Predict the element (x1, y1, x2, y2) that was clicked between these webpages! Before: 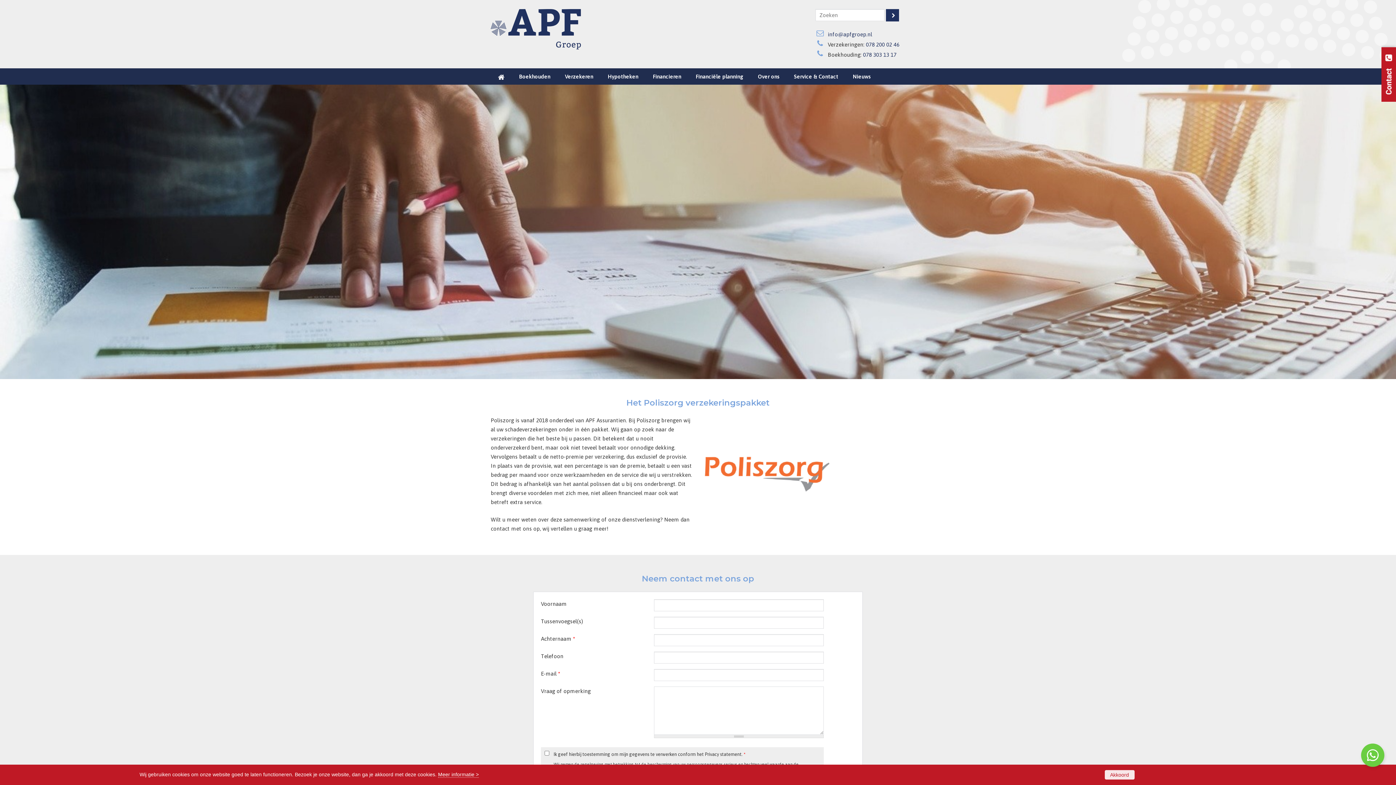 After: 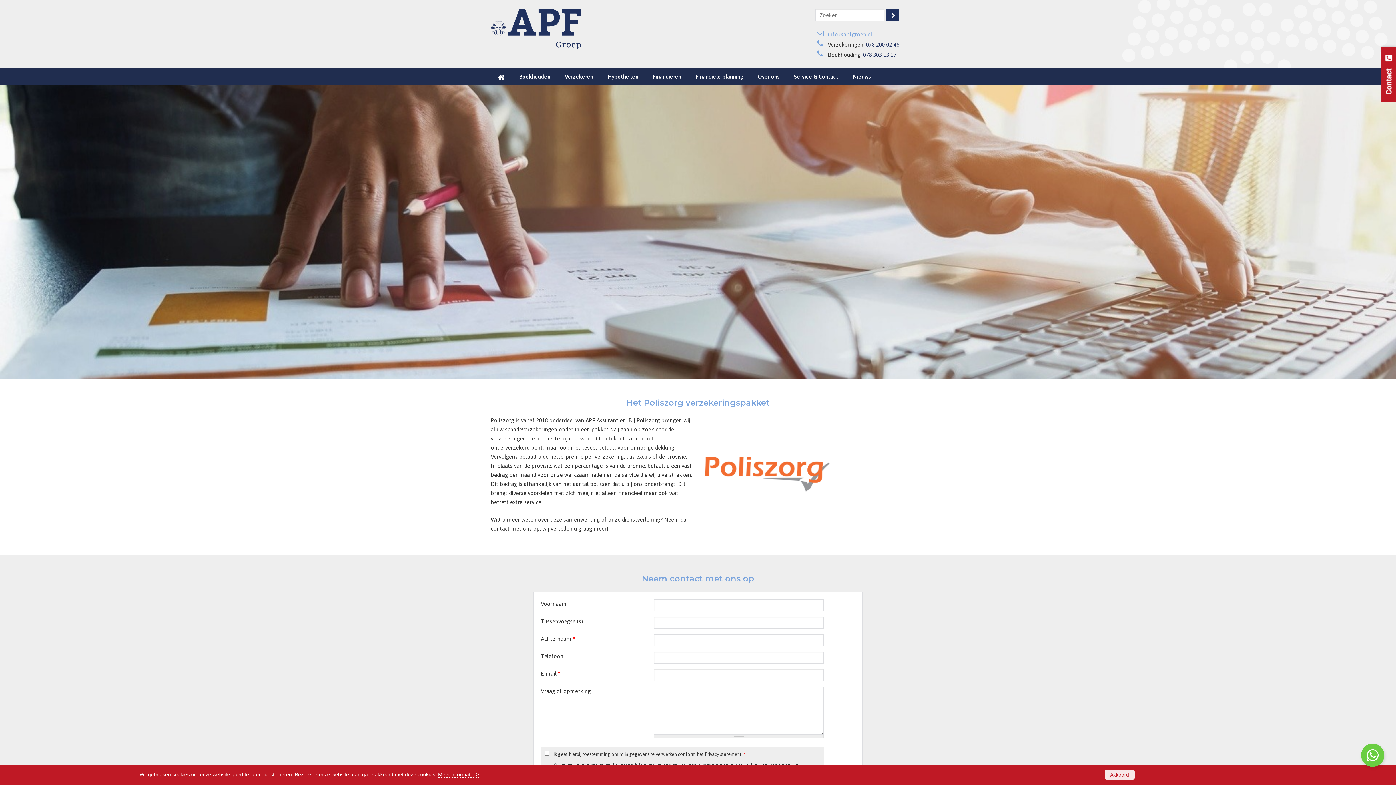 Action: bbox: (828, 29, 872, 38) label: info@apfgroep.nl